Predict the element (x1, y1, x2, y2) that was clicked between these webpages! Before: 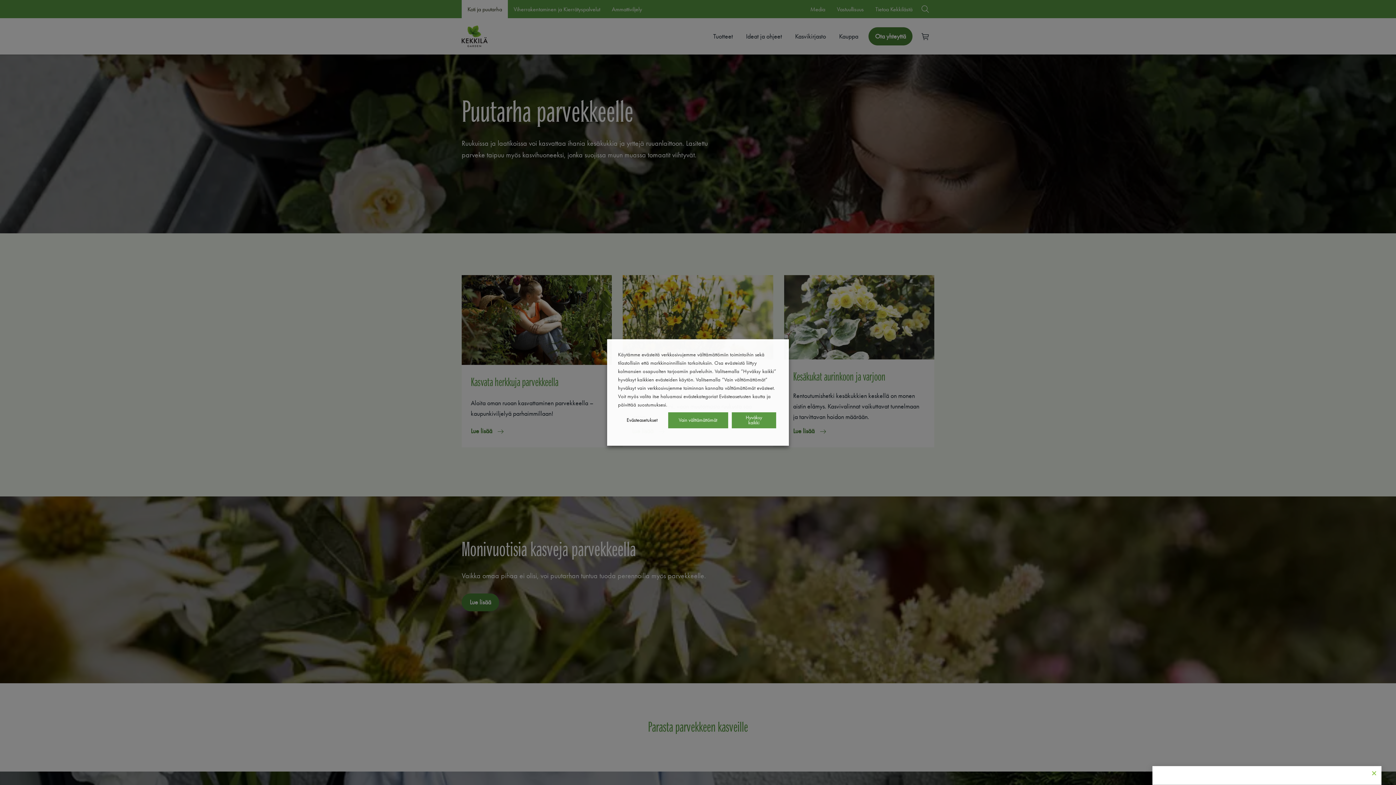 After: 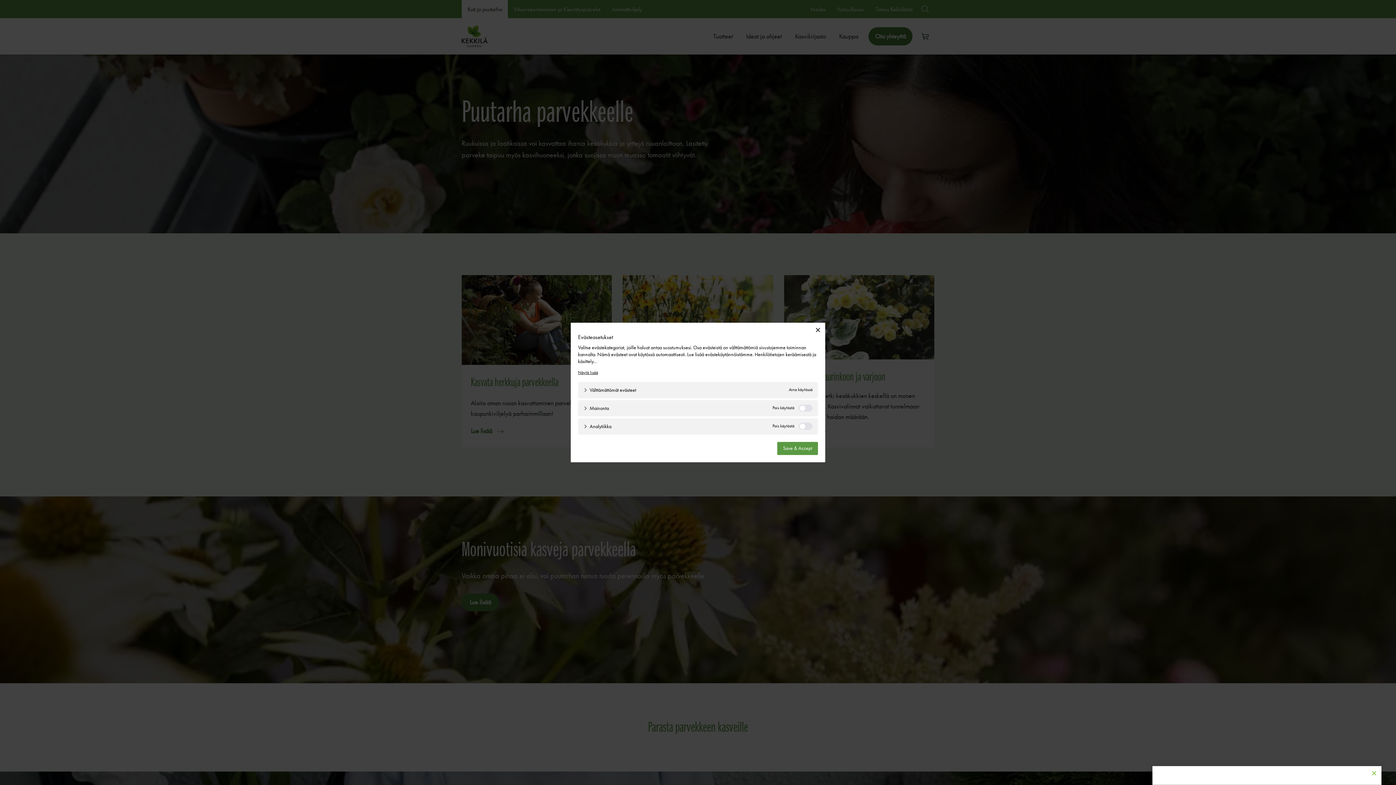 Action: label: Evästeasetukset bbox: (620, 412, 664, 428)